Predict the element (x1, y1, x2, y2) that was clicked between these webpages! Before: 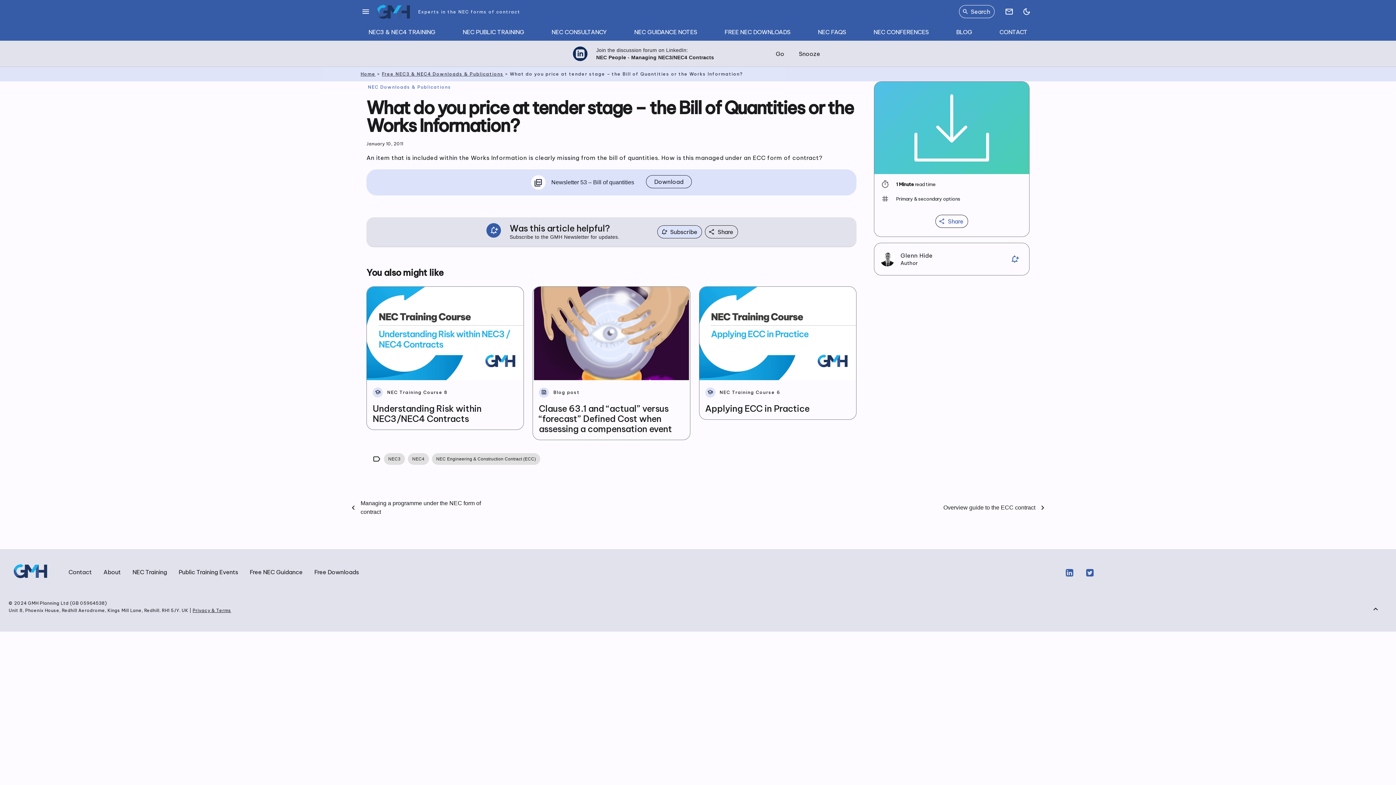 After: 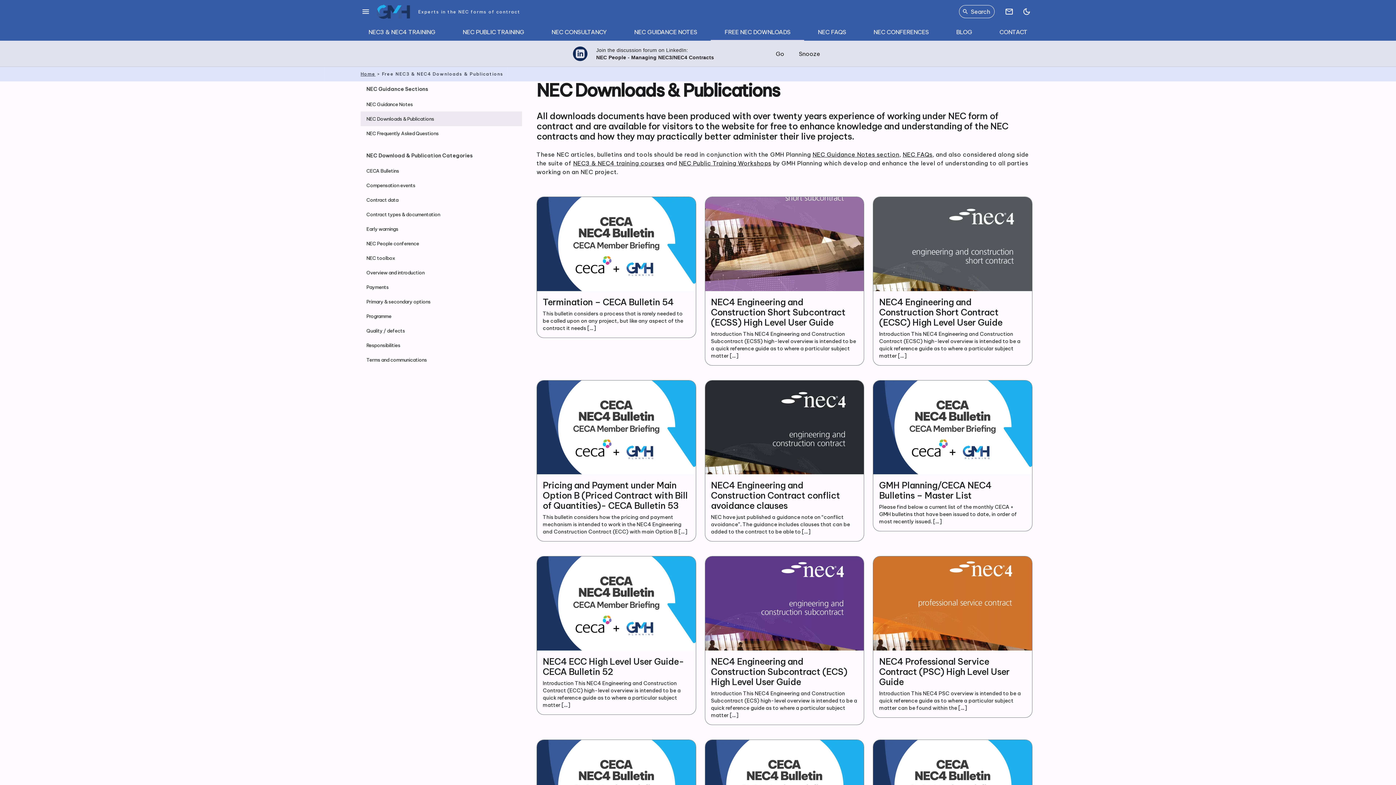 Action: label: FREE NEC DOWNLOADS bbox: (711, 23, 804, 40)